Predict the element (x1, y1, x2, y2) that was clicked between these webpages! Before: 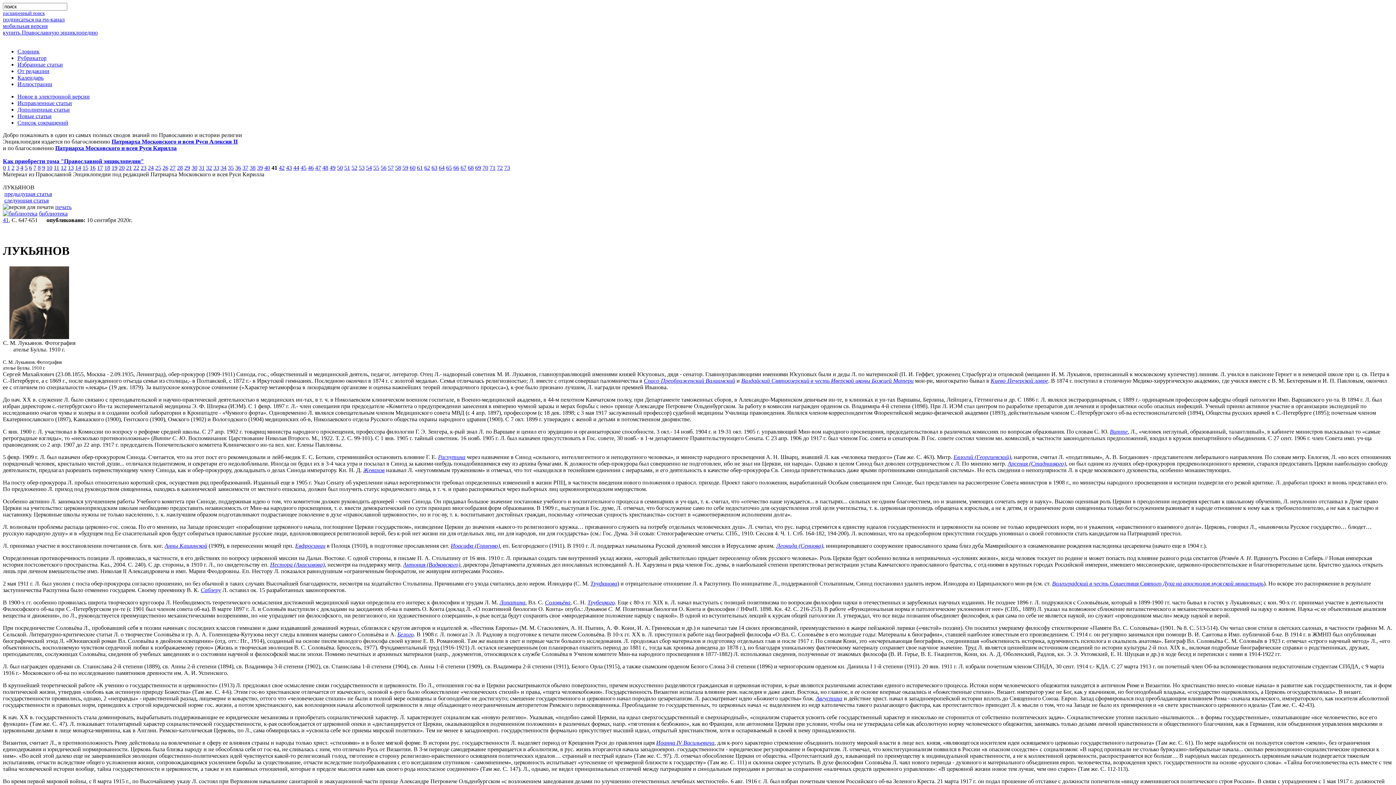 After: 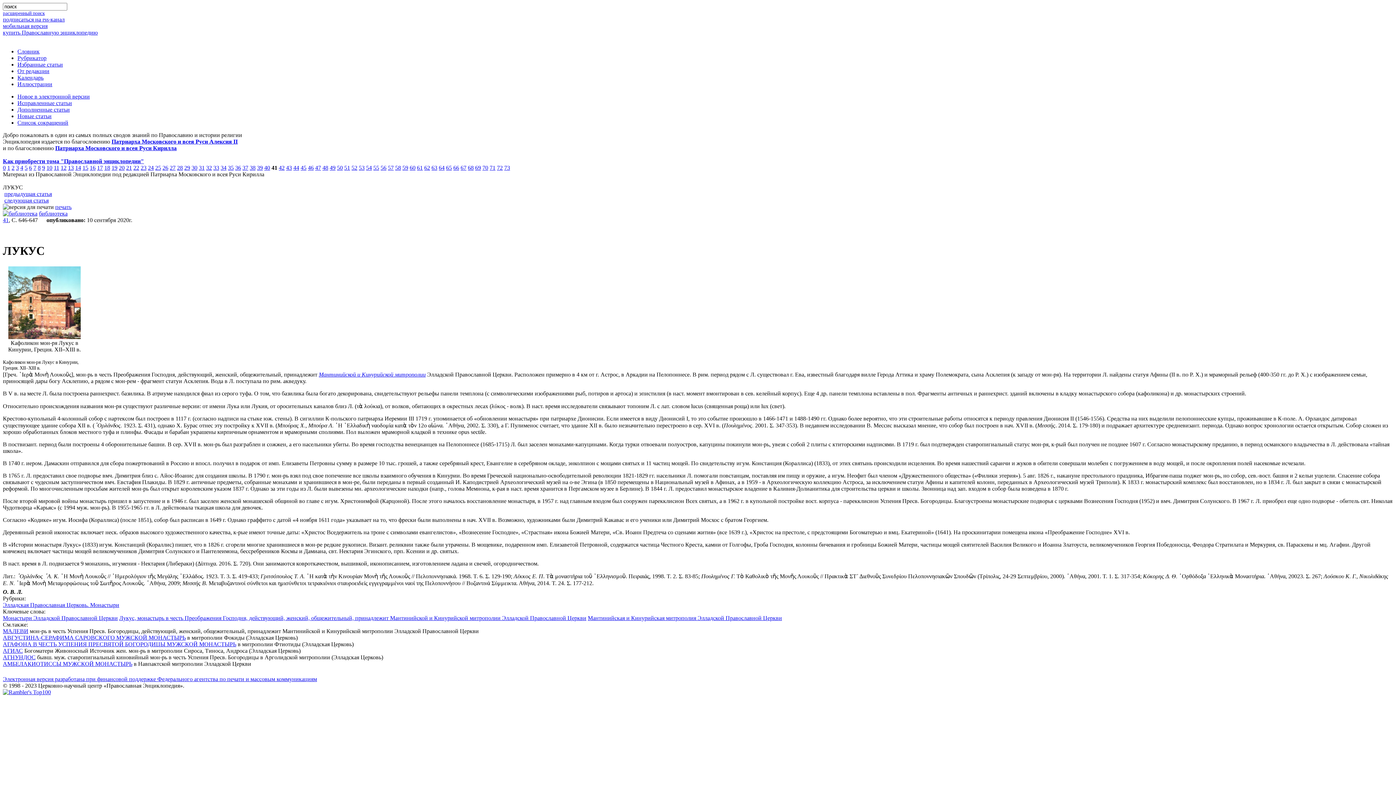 Action: label: предыдущая статья bbox: (4, 190, 52, 197)